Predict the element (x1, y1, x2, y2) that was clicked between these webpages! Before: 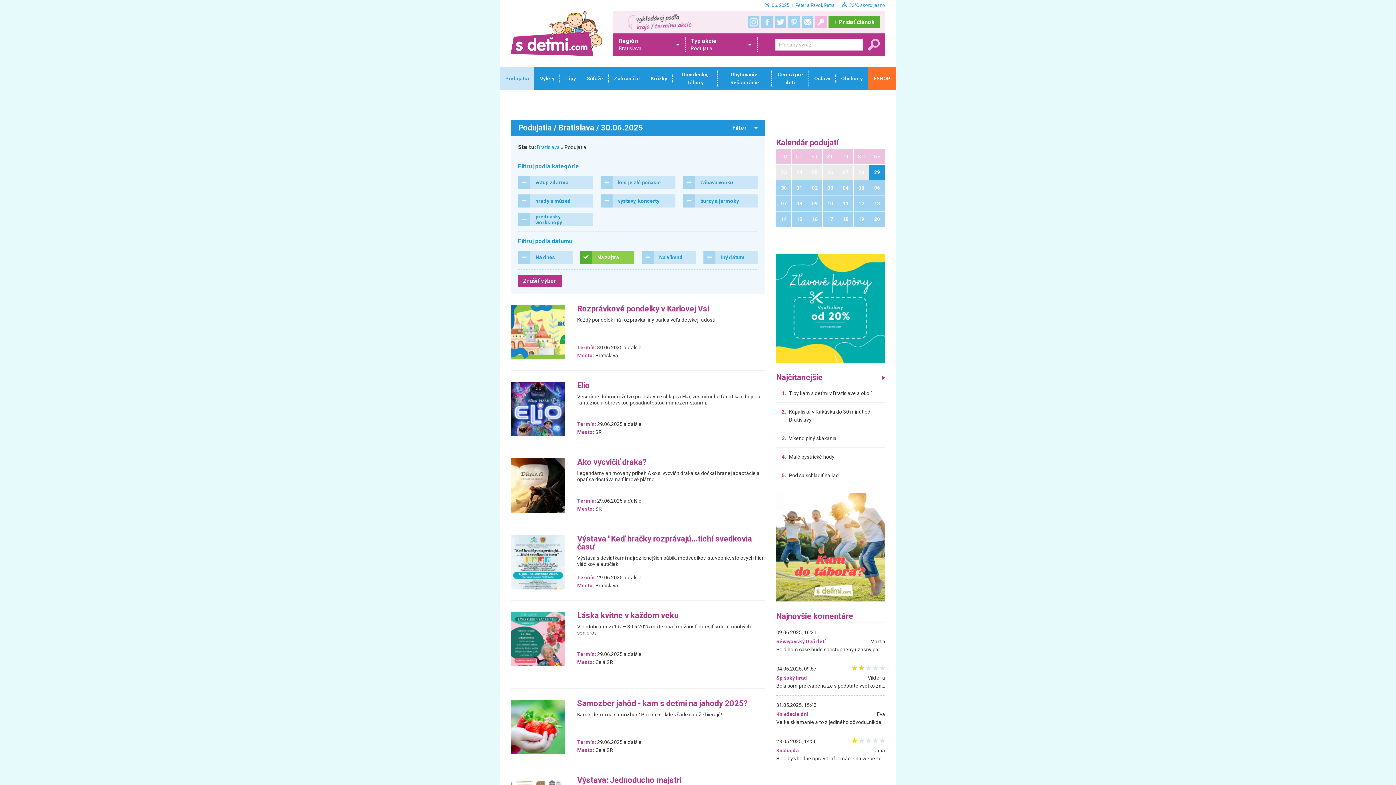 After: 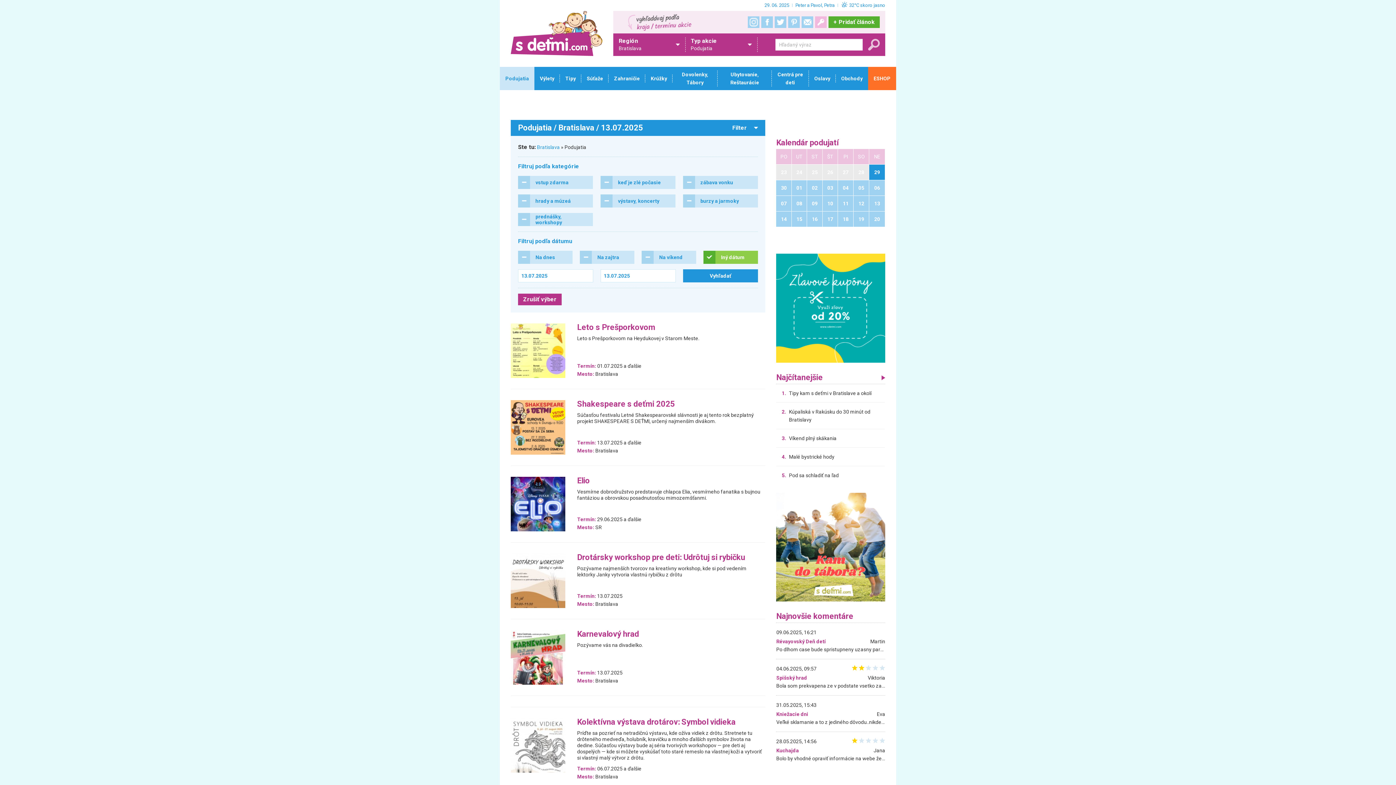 Action: label: 13 bbox: (869, 196, 885, 211)